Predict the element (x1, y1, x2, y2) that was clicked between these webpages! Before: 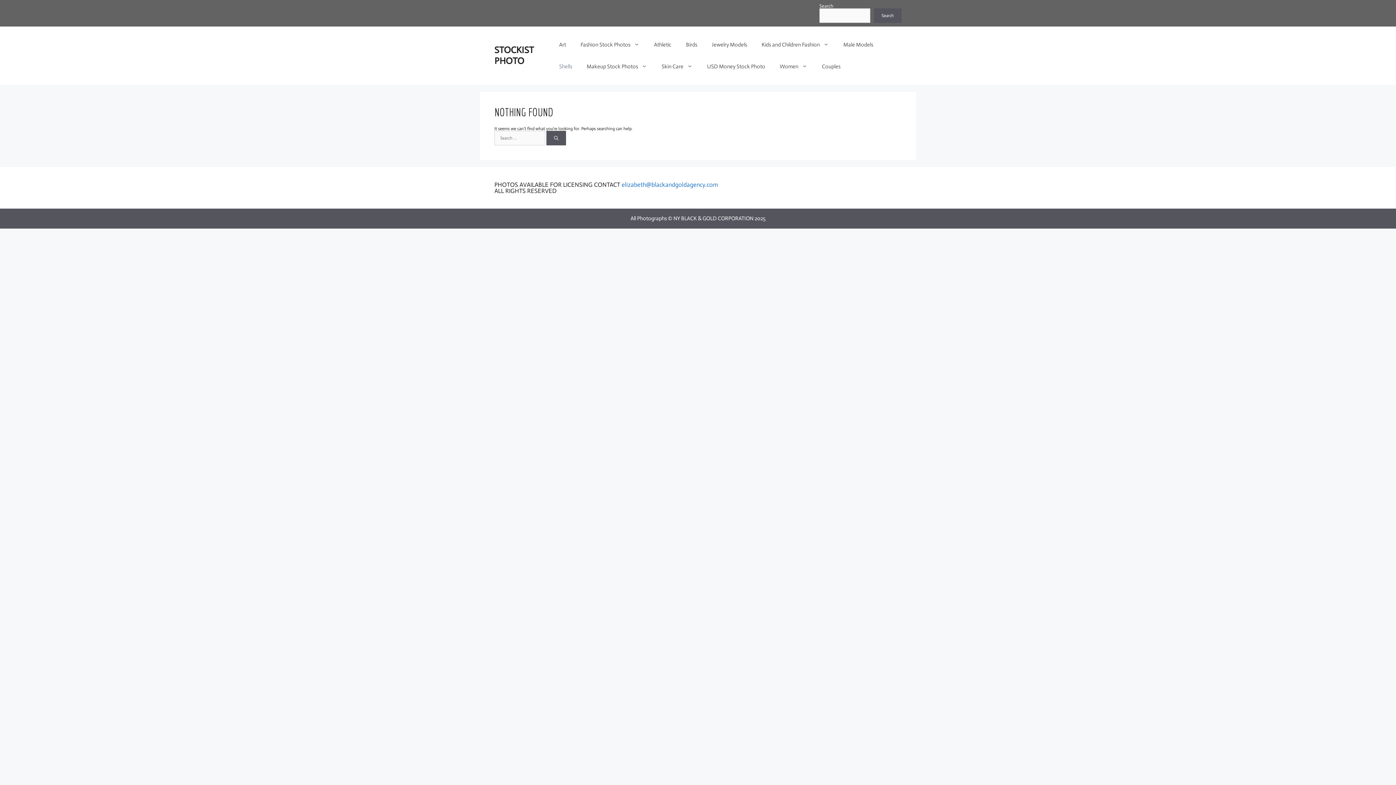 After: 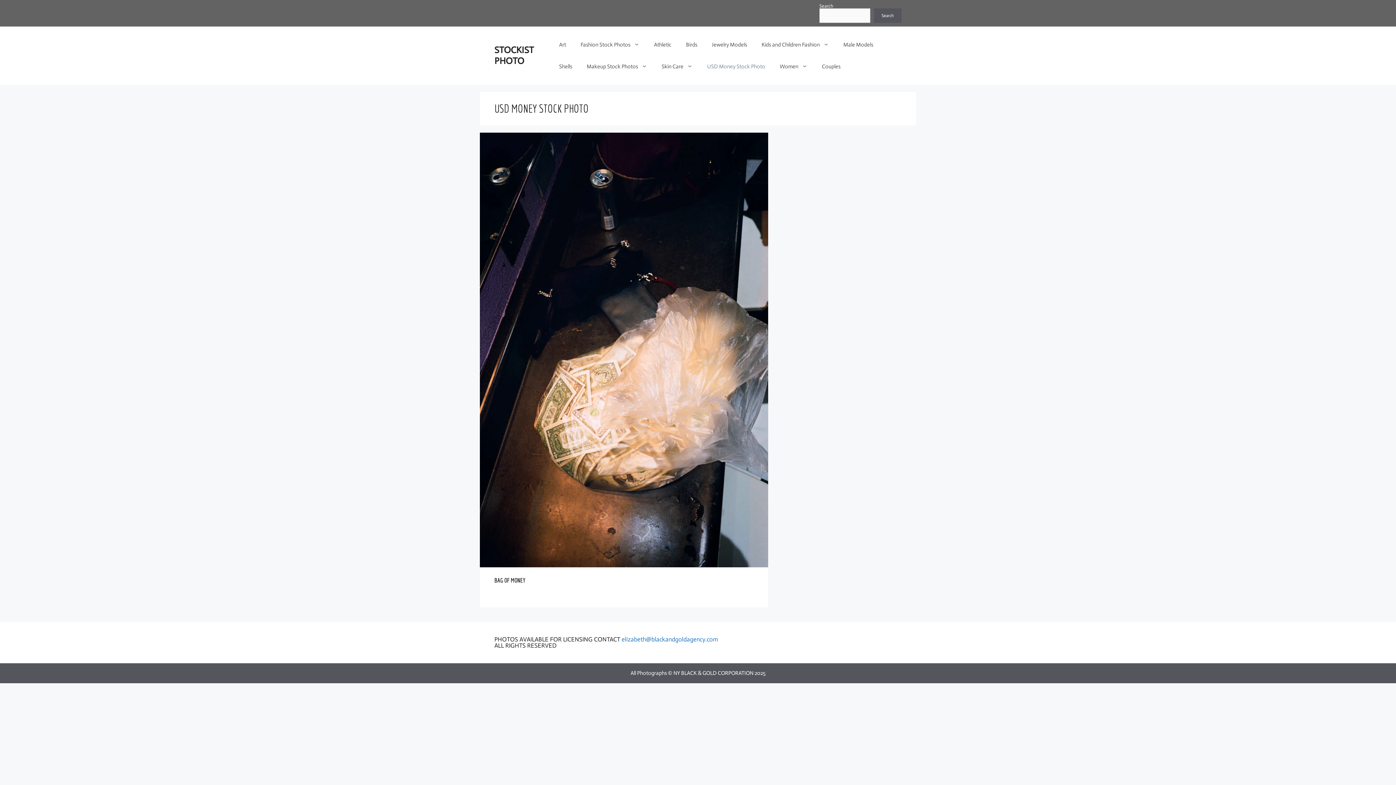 Action: bbox: (699, 55, 772, 77) label: USD Money Stock Photo